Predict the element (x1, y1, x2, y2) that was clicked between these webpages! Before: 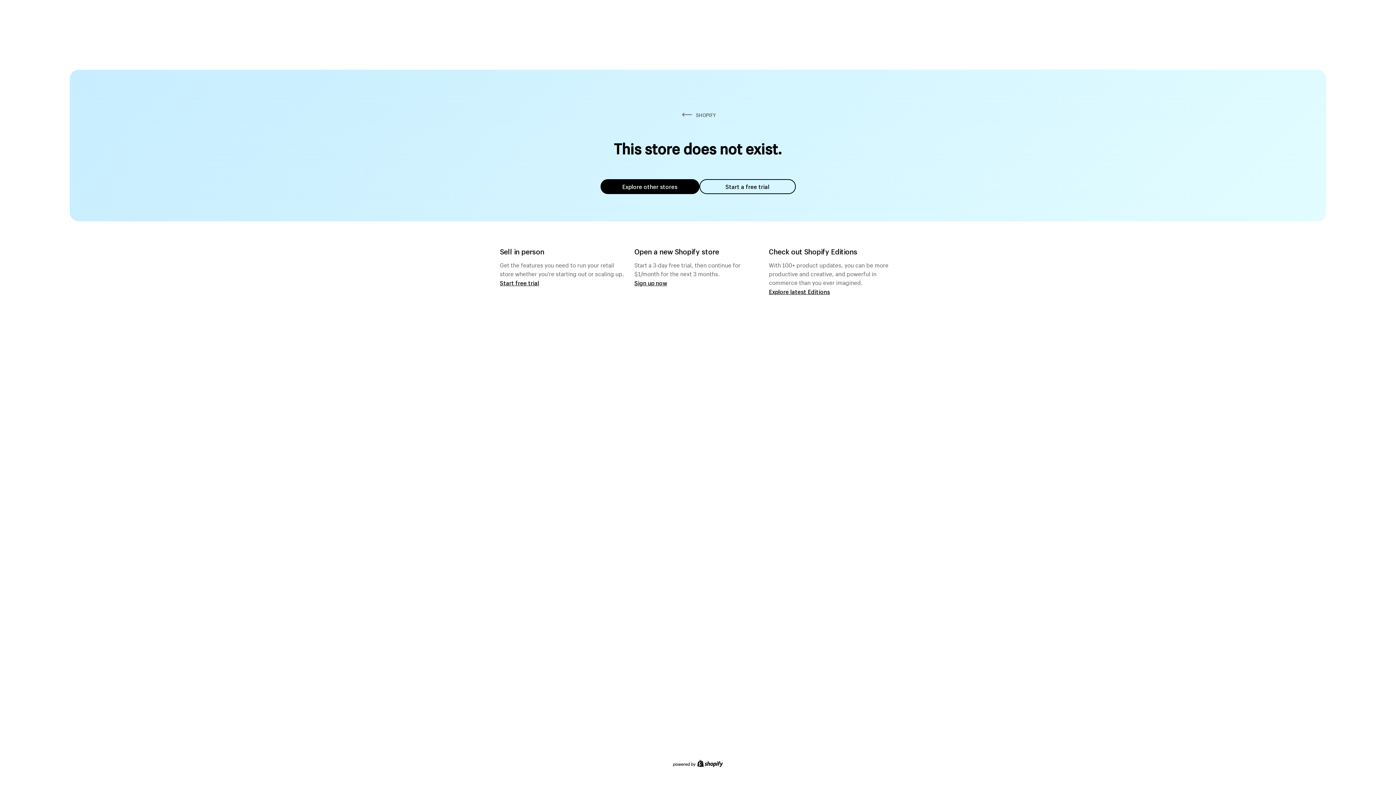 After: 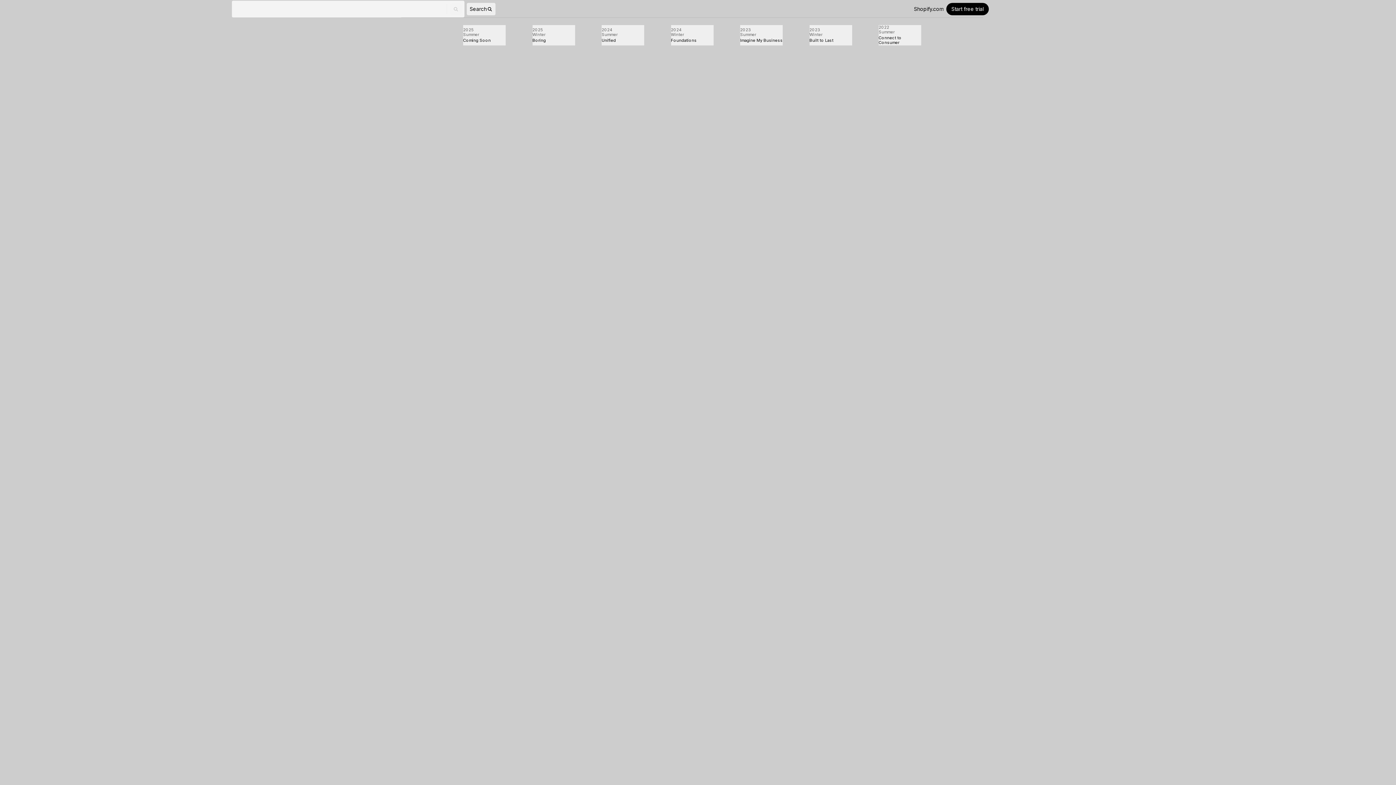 Action: label: Explore latest Editions bbox: (769, 287, 830, 295)